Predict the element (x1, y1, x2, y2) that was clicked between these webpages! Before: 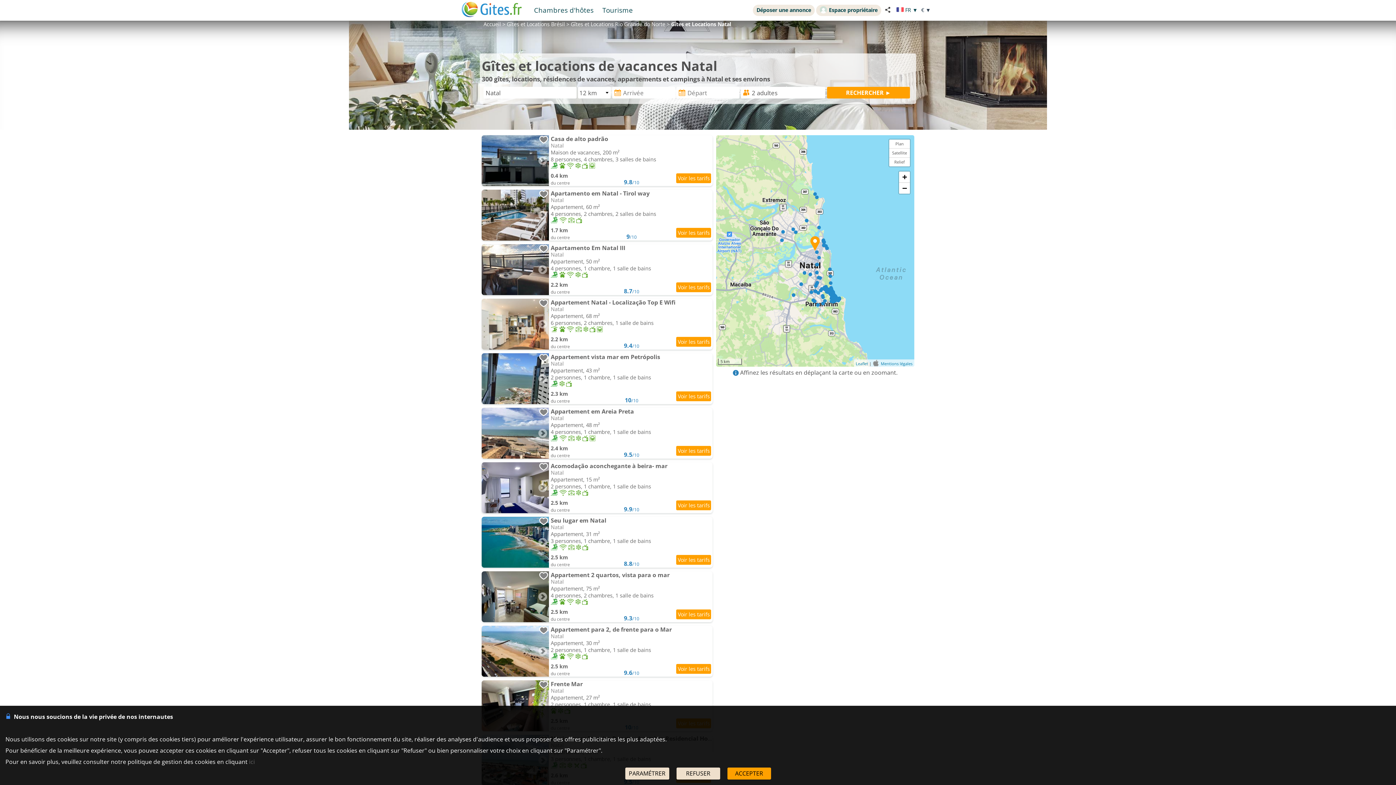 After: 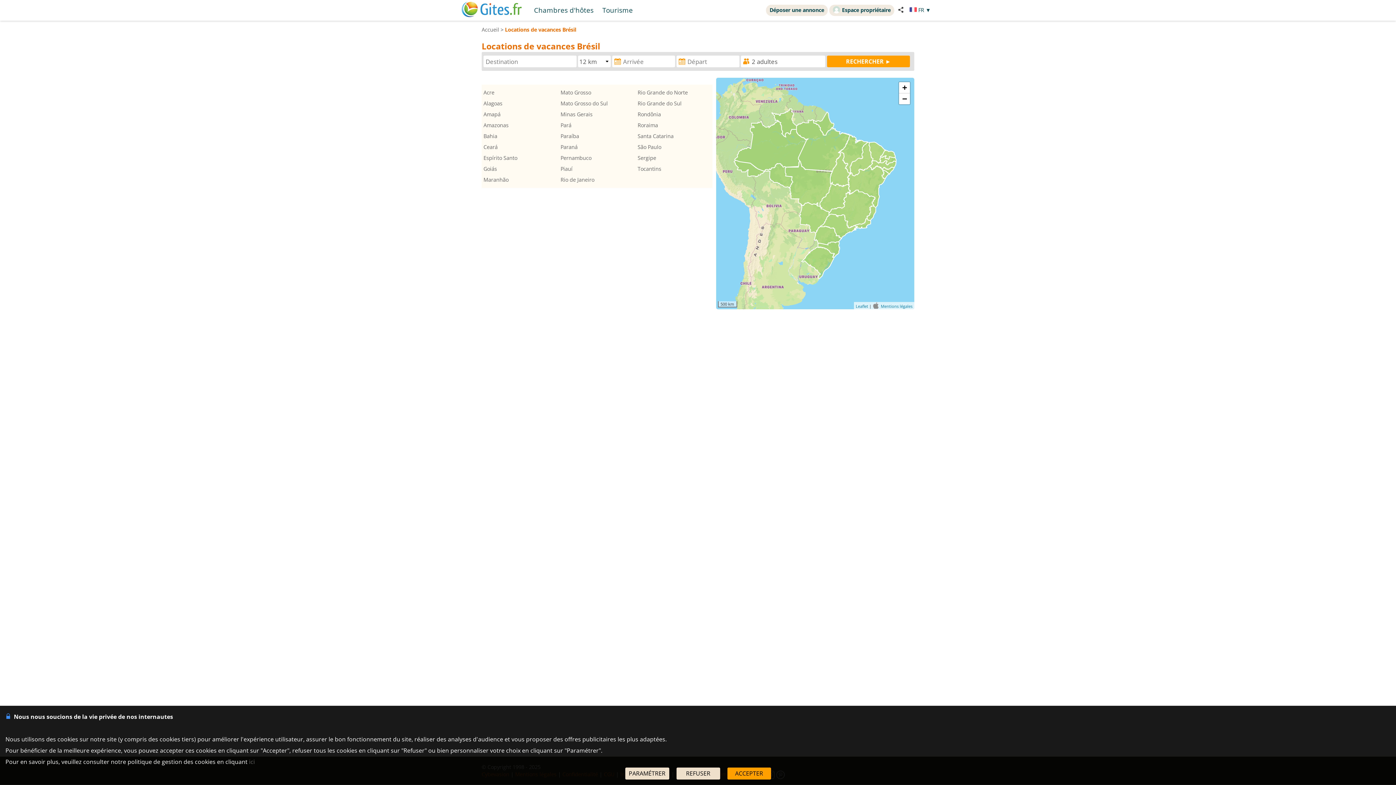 Action: bbox: (506, 20, 565, 27) label: Gîtes et Locations Brésil